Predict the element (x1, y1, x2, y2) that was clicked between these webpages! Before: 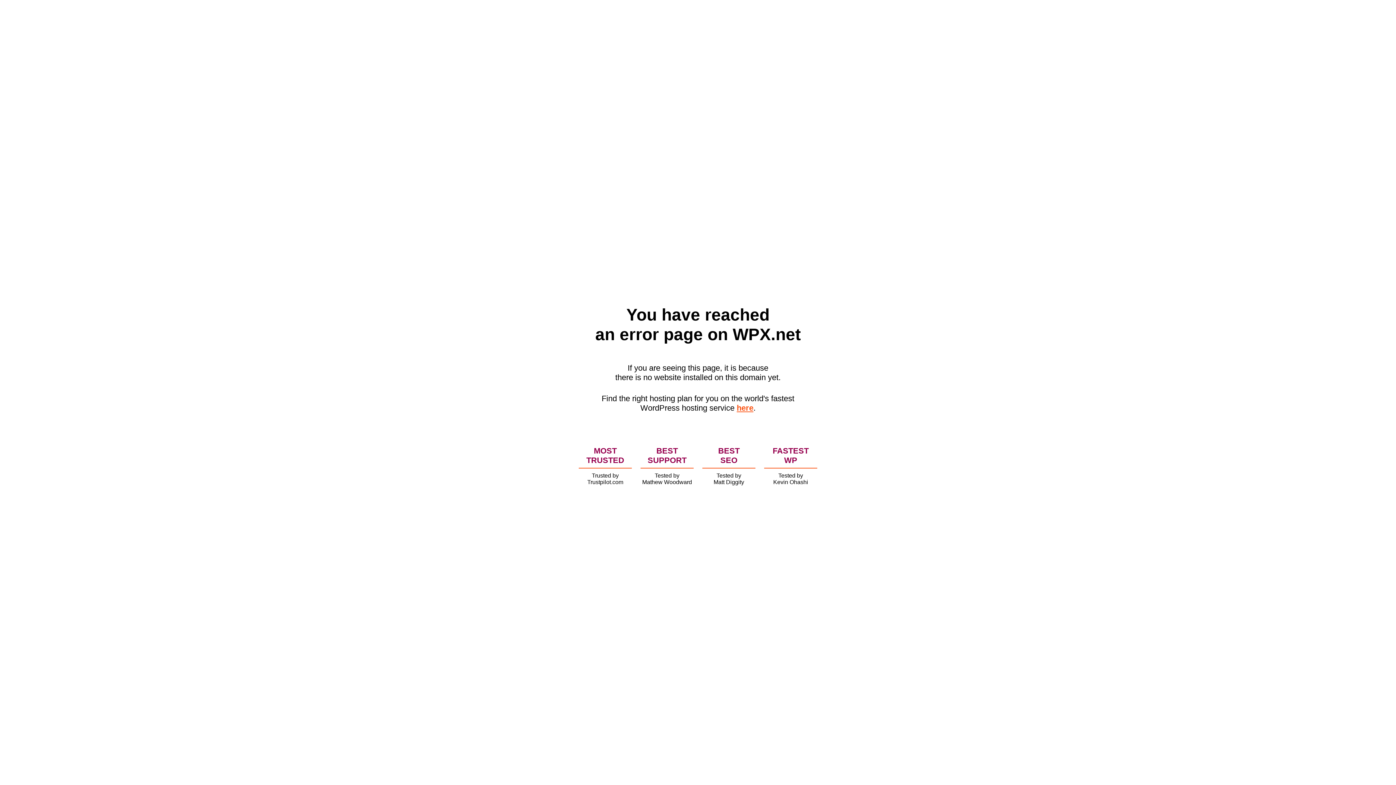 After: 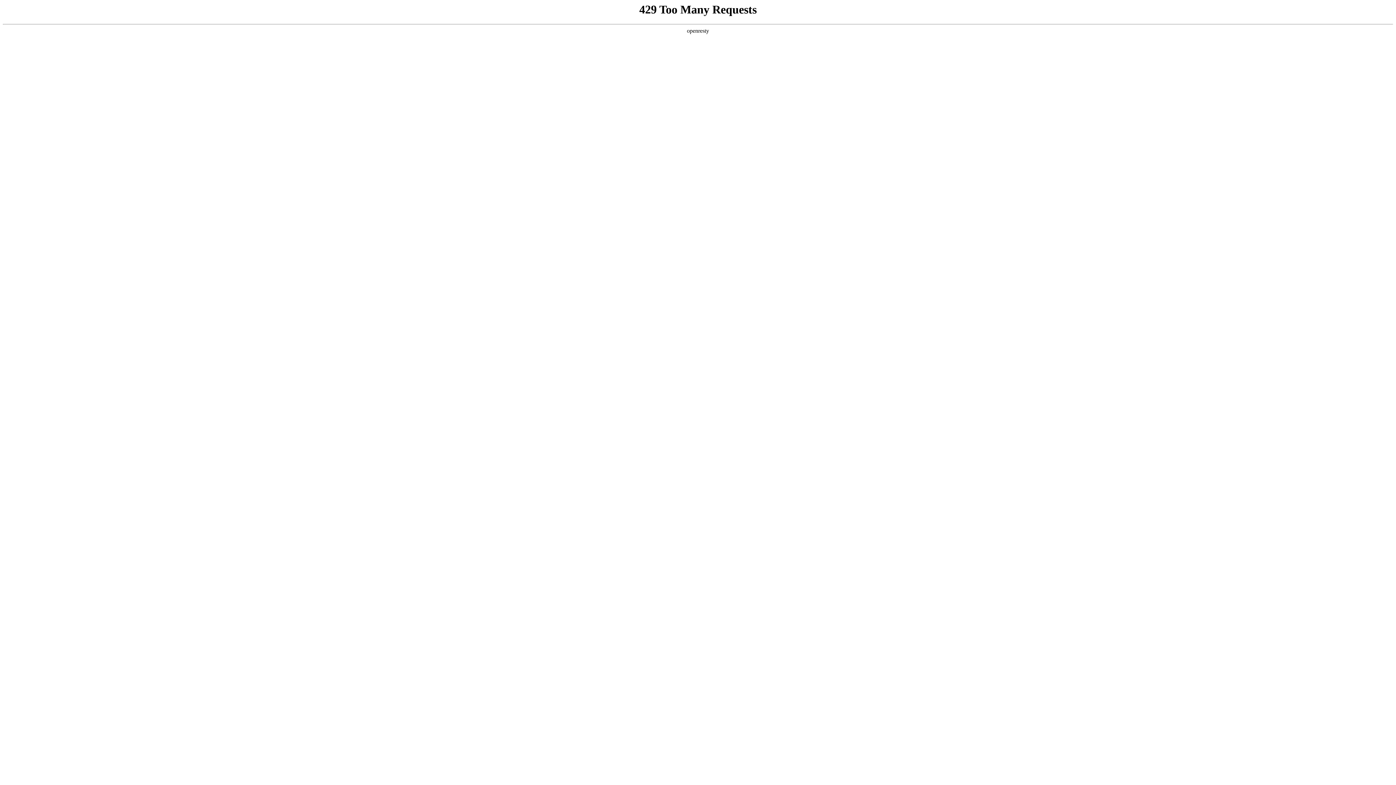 Action: label: here bbox: (736, 403, 753, 412)